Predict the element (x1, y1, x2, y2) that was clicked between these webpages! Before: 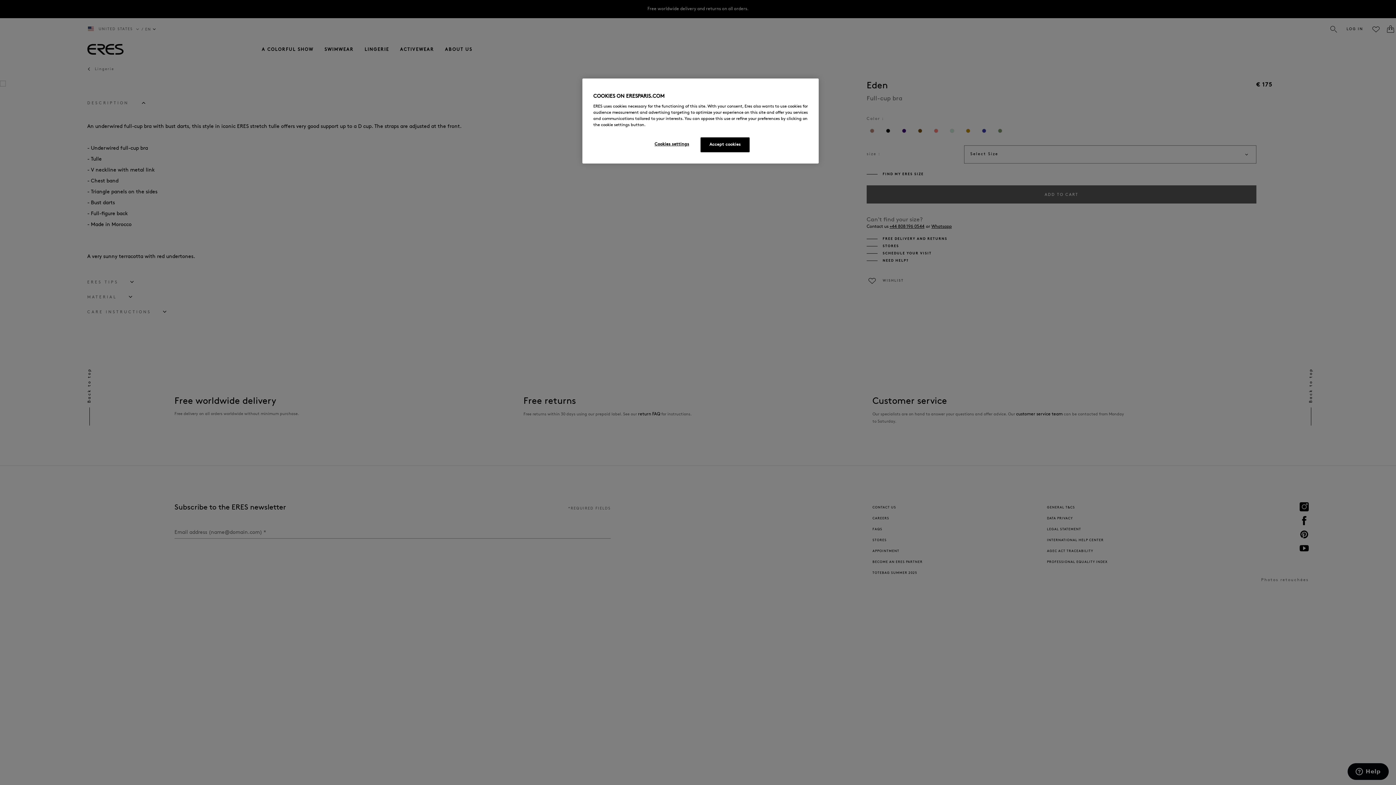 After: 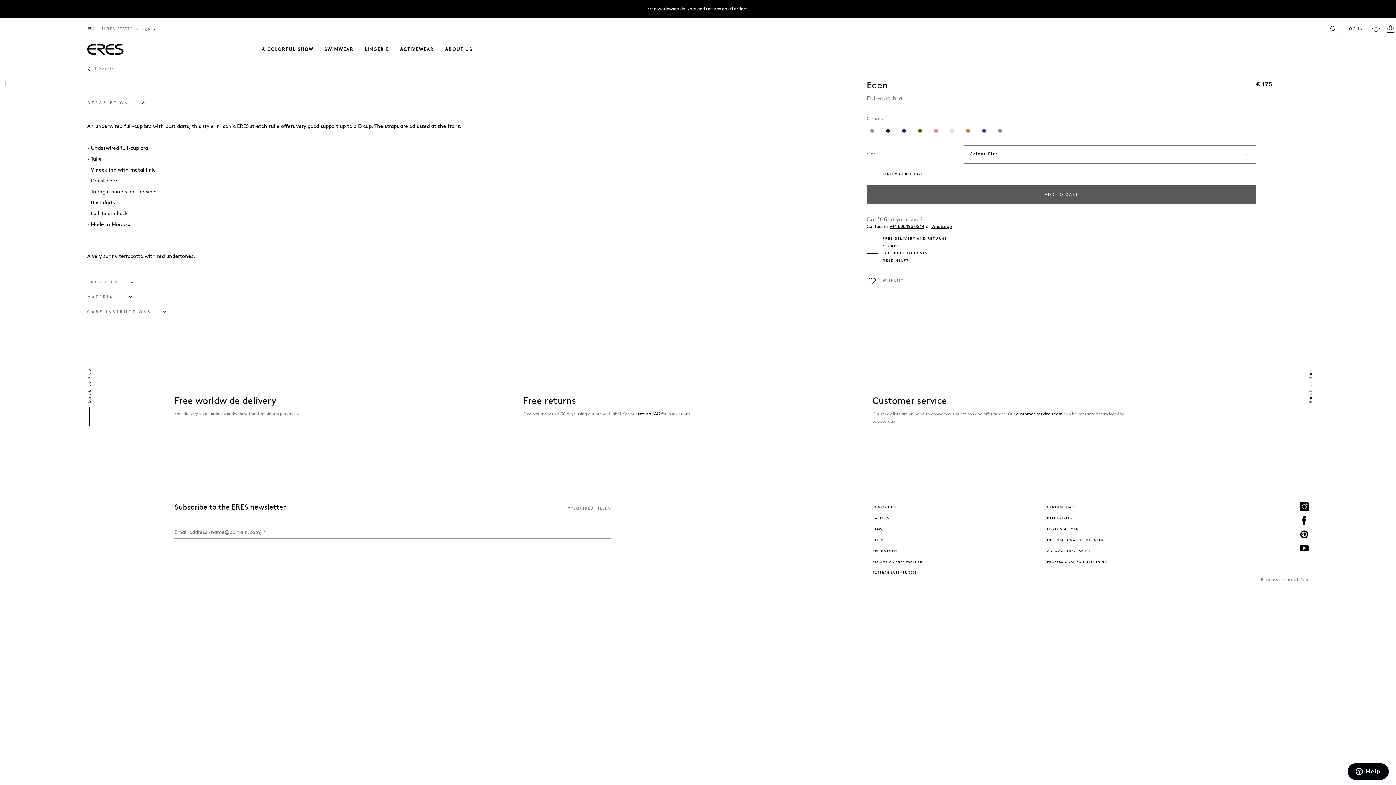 Action: bbox: (700, 137, 749, 152) label: Accept cookies